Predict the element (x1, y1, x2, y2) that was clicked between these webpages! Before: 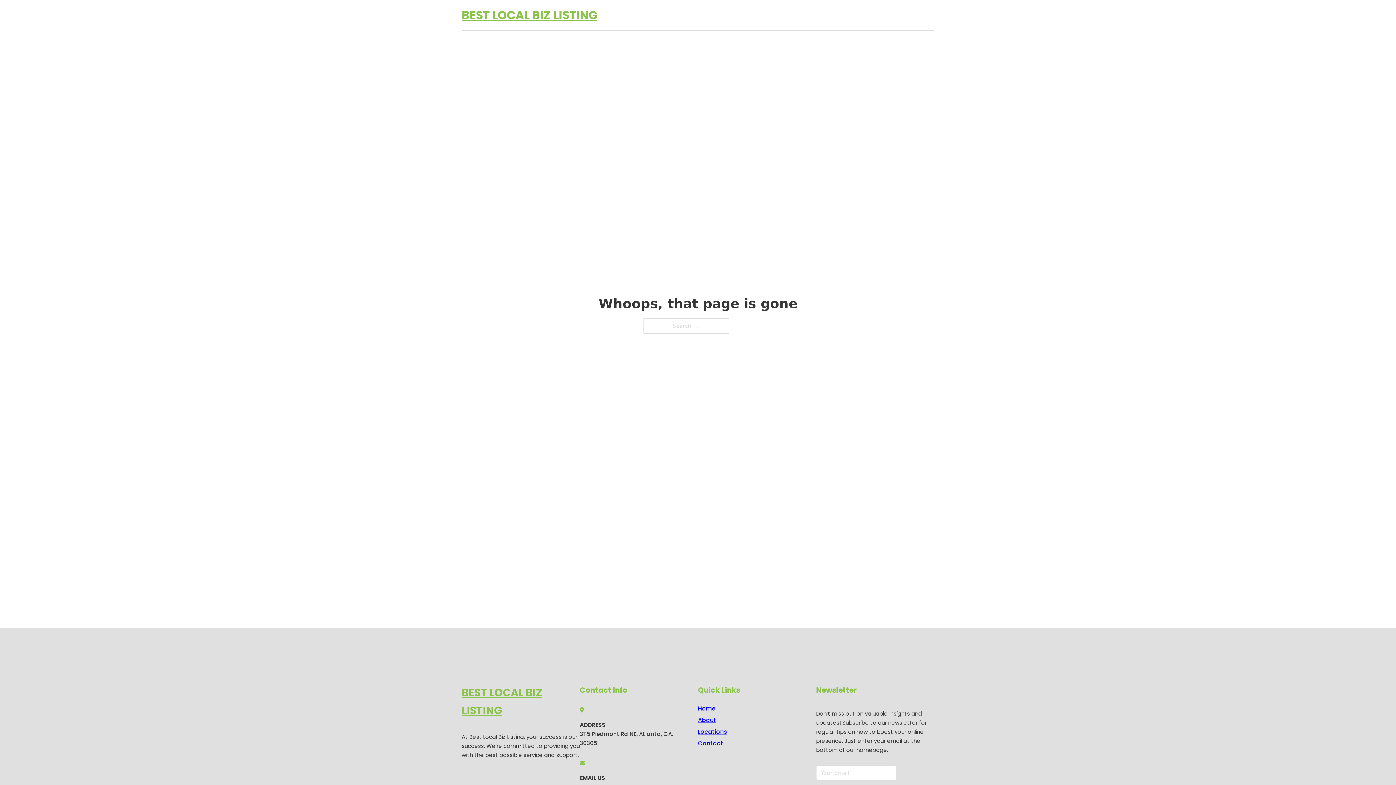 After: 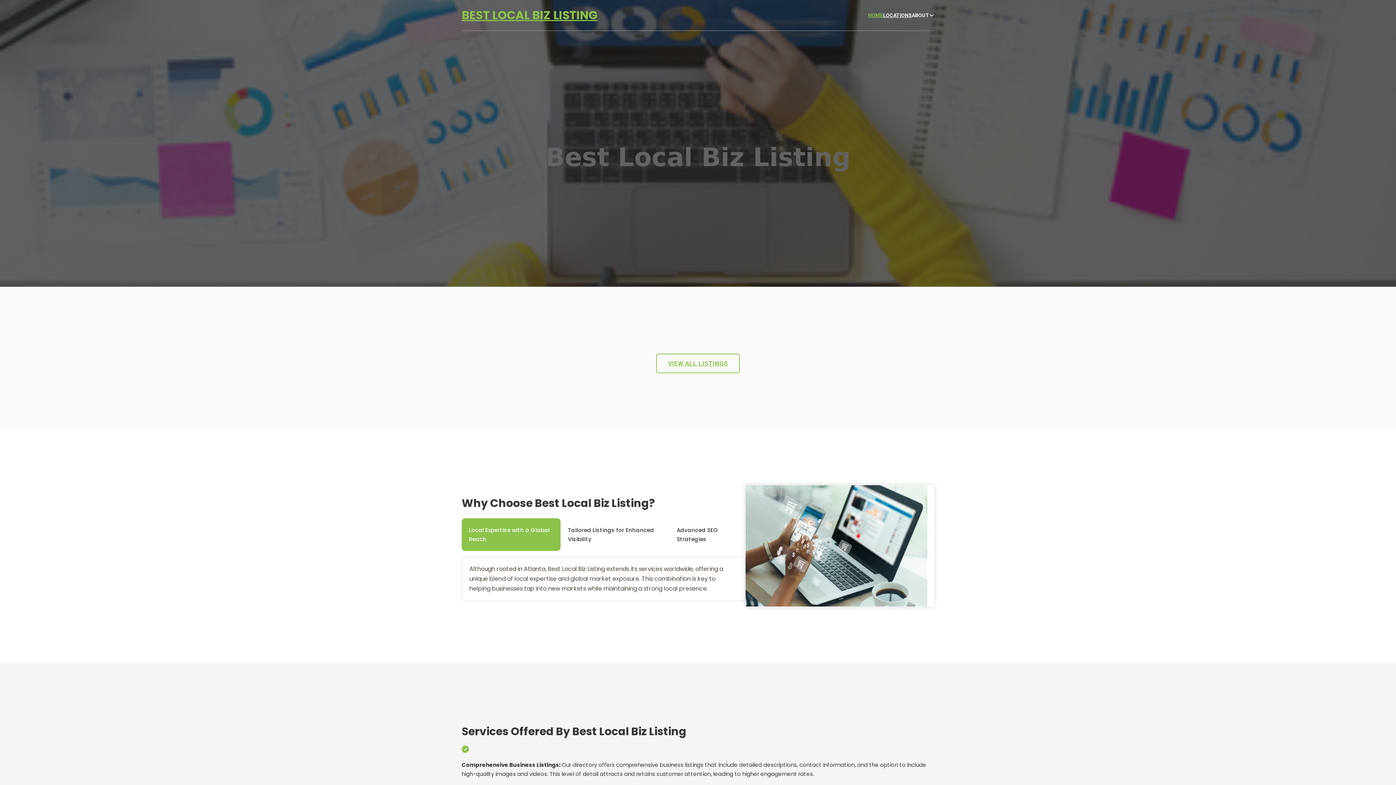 Action: bbox: (698, 703, 715, 713) label: Home